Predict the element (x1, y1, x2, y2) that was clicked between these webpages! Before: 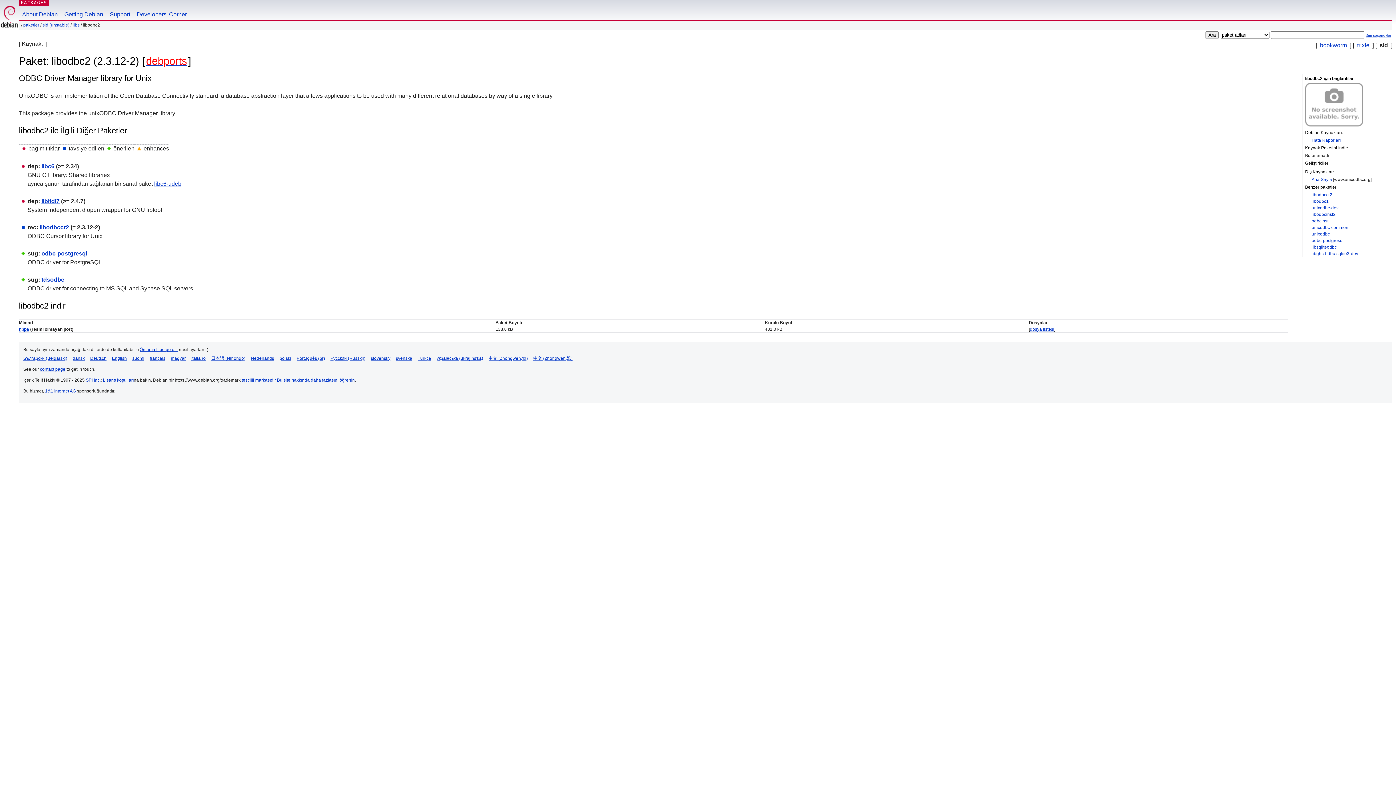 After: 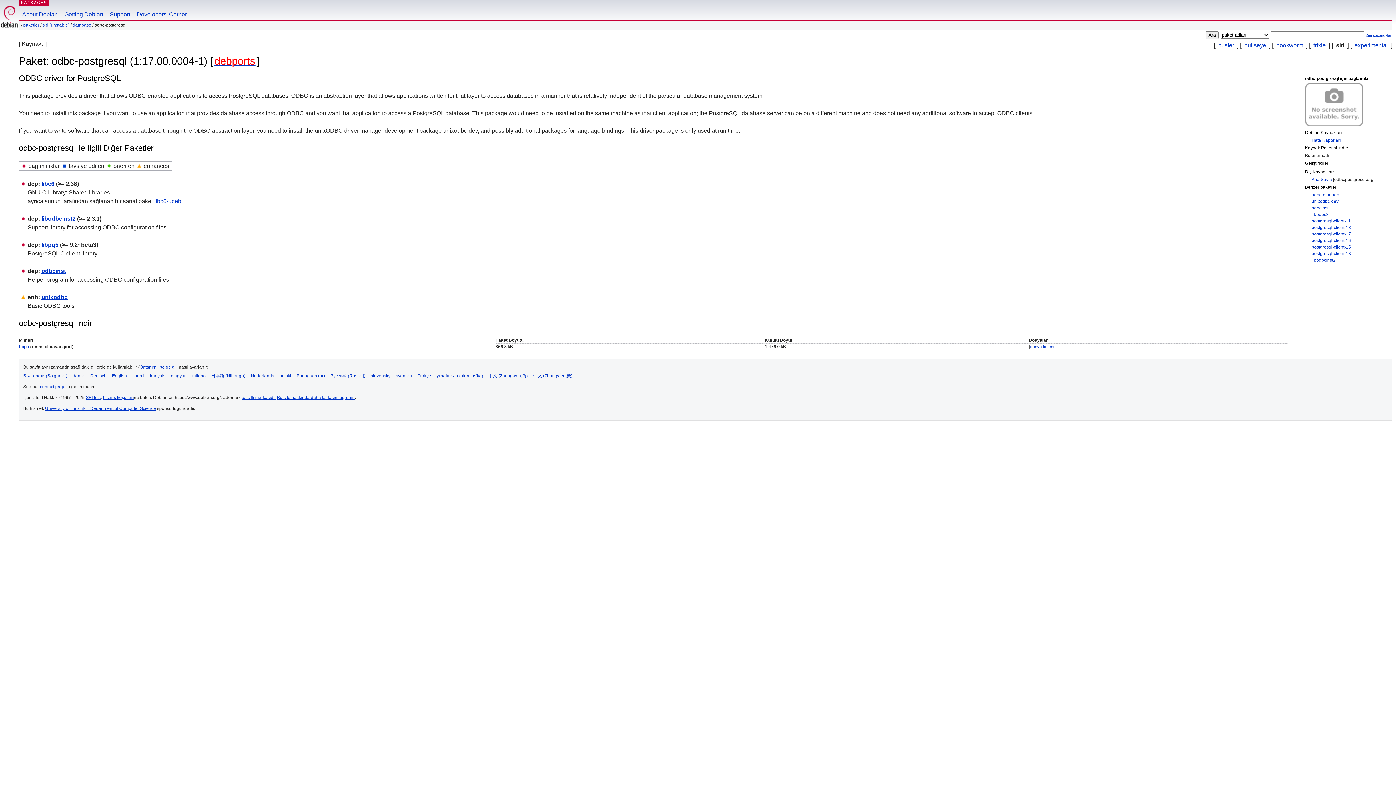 Action: label: odbc-postgresql bbox: (41, 250, 87, 256)